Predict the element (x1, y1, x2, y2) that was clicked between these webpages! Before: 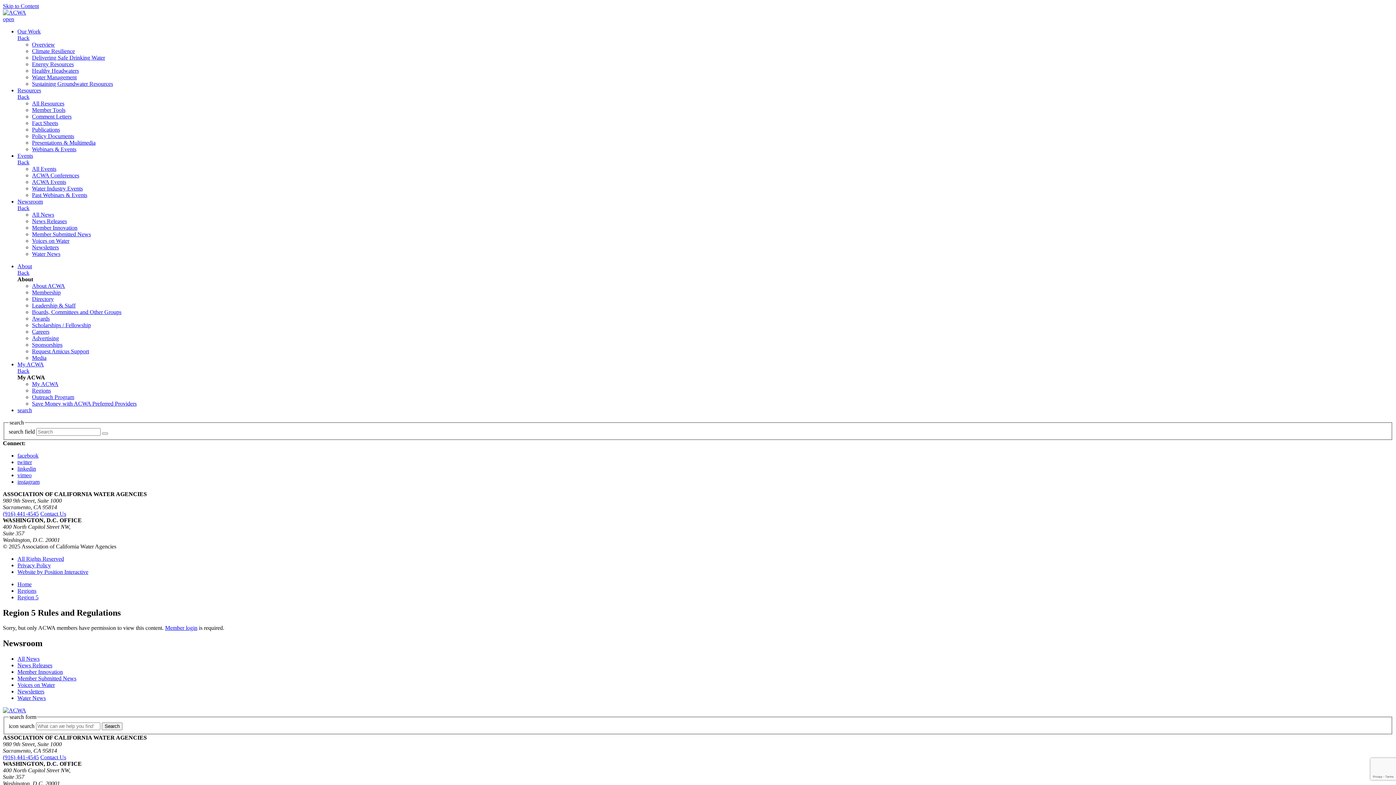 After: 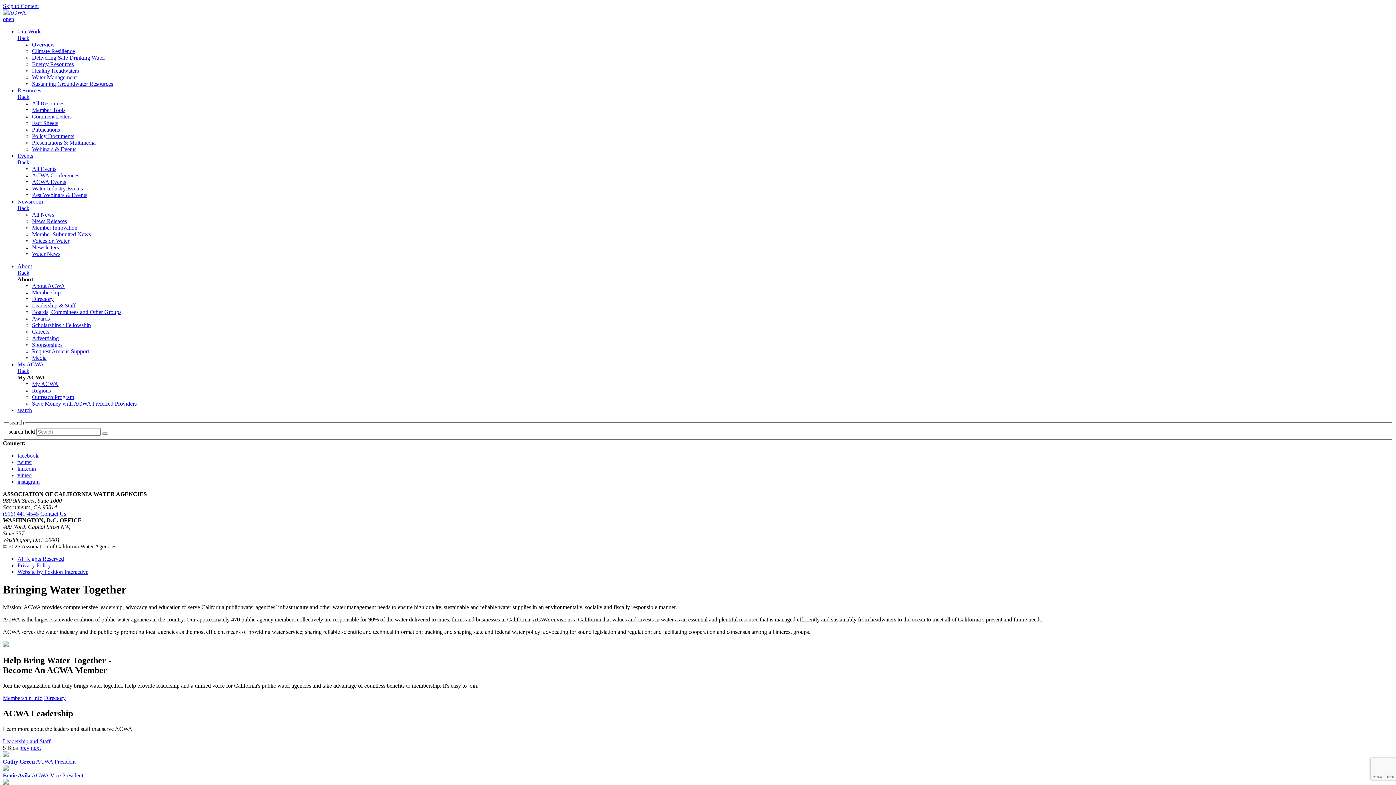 Action: label: About ACWA bbox: (32, 282, 65, 289)